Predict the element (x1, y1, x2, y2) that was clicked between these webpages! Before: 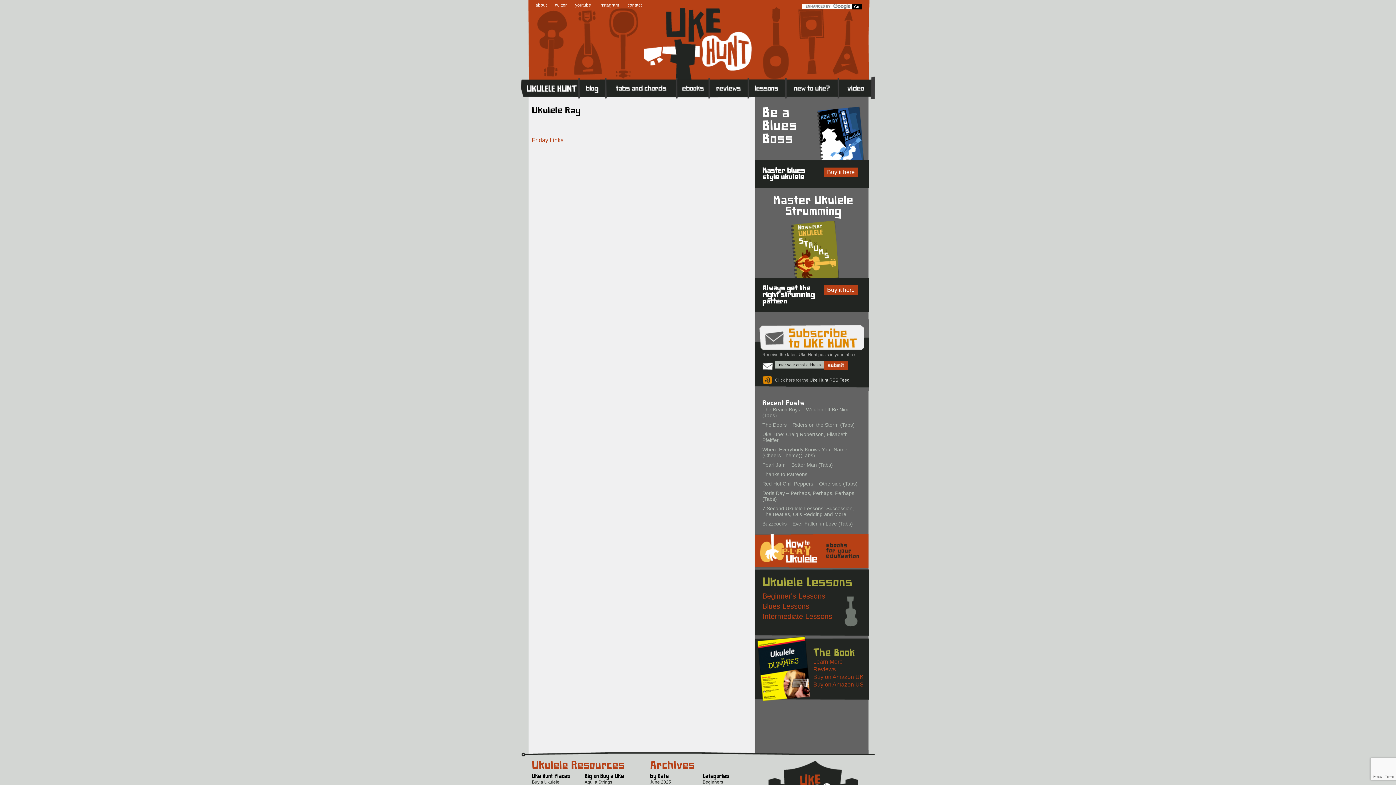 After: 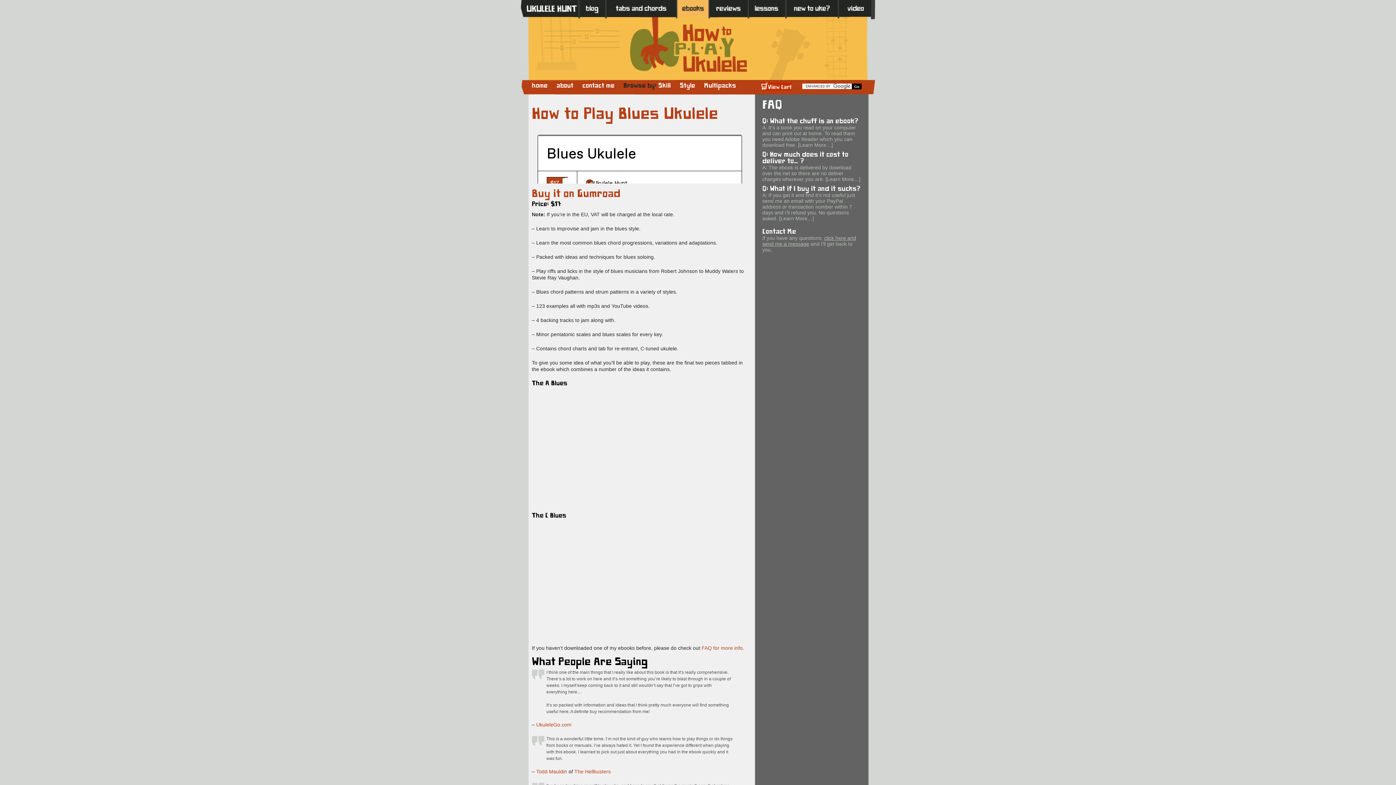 Action: bbox: (824, 167, 857, 176) label: Buy it here